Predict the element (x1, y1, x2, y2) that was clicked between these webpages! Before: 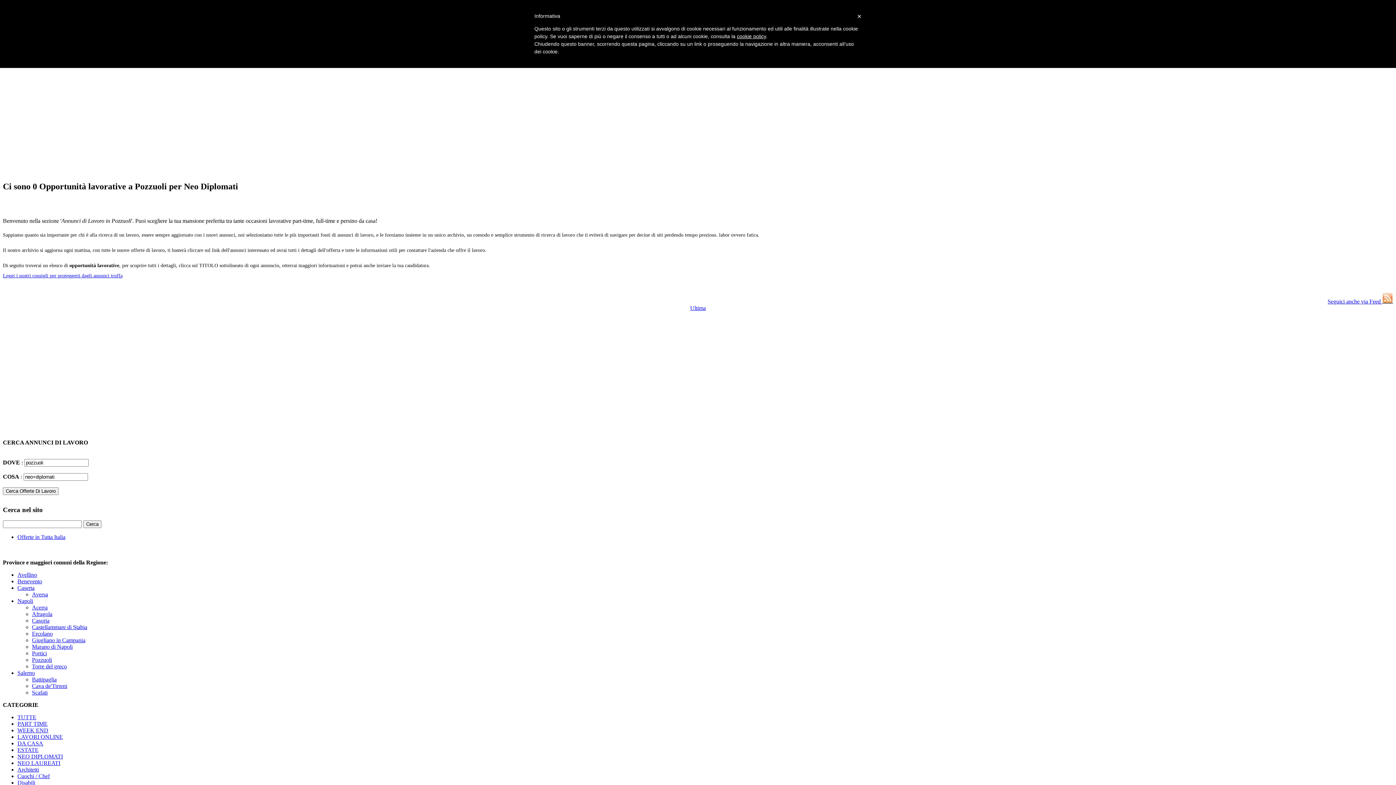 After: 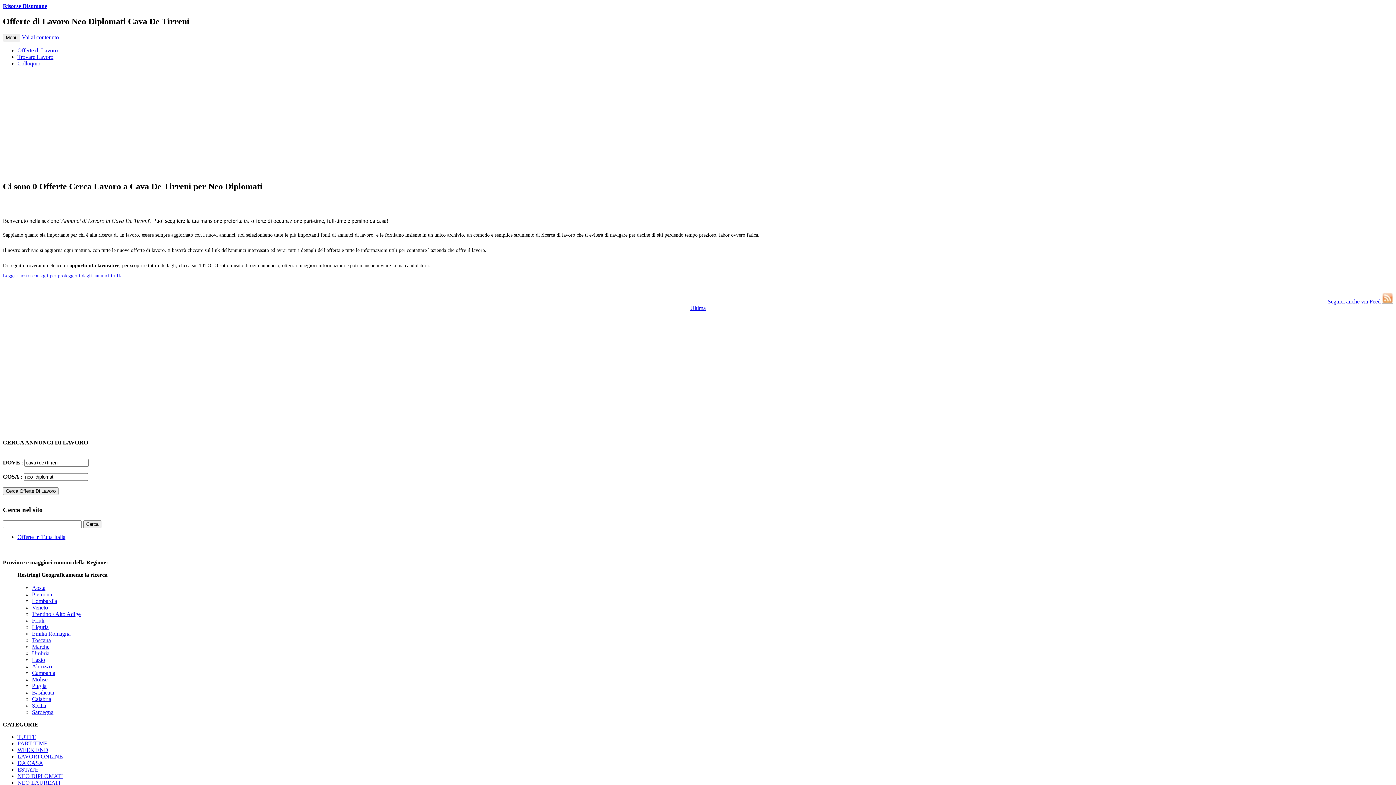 Action: label: Cava de'Tirreni bbox: (32, 683, 67, 689)